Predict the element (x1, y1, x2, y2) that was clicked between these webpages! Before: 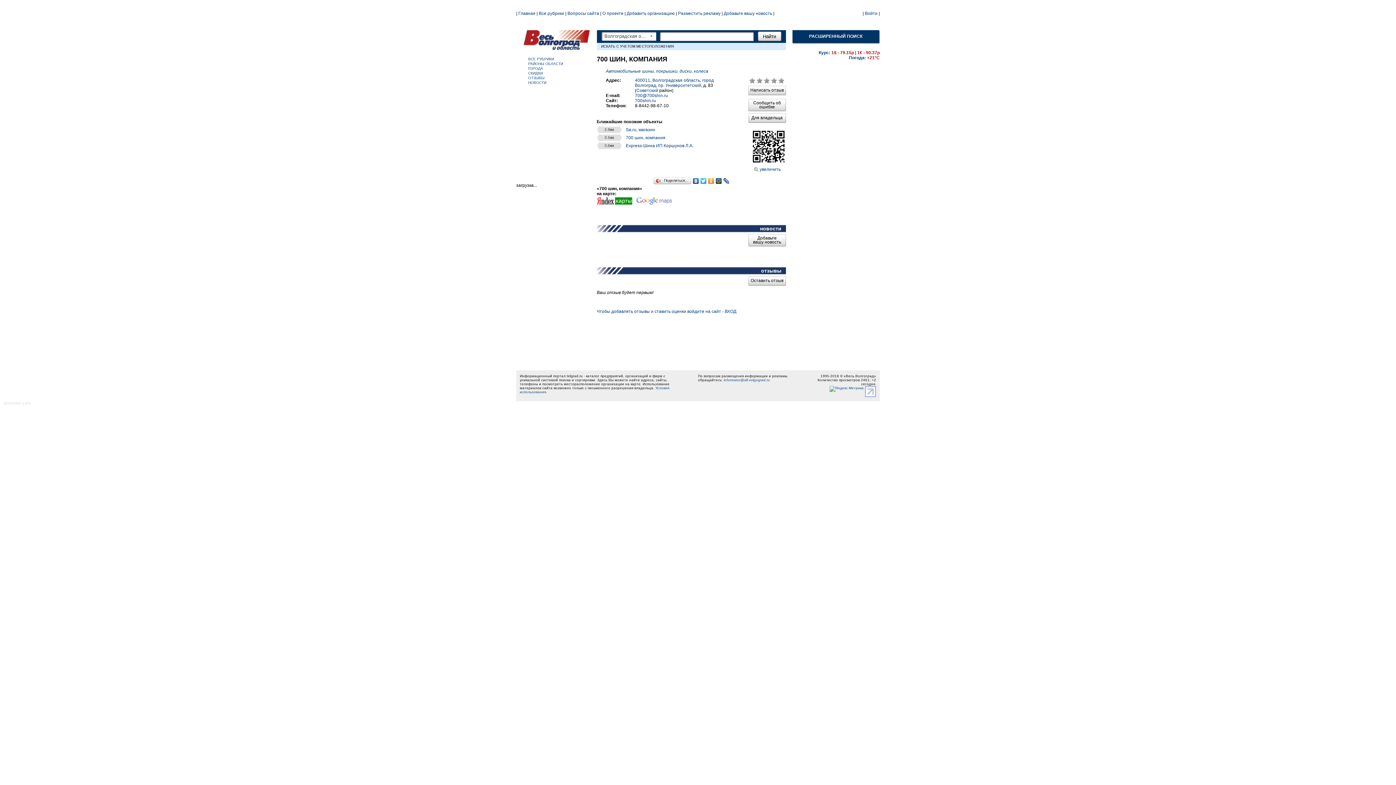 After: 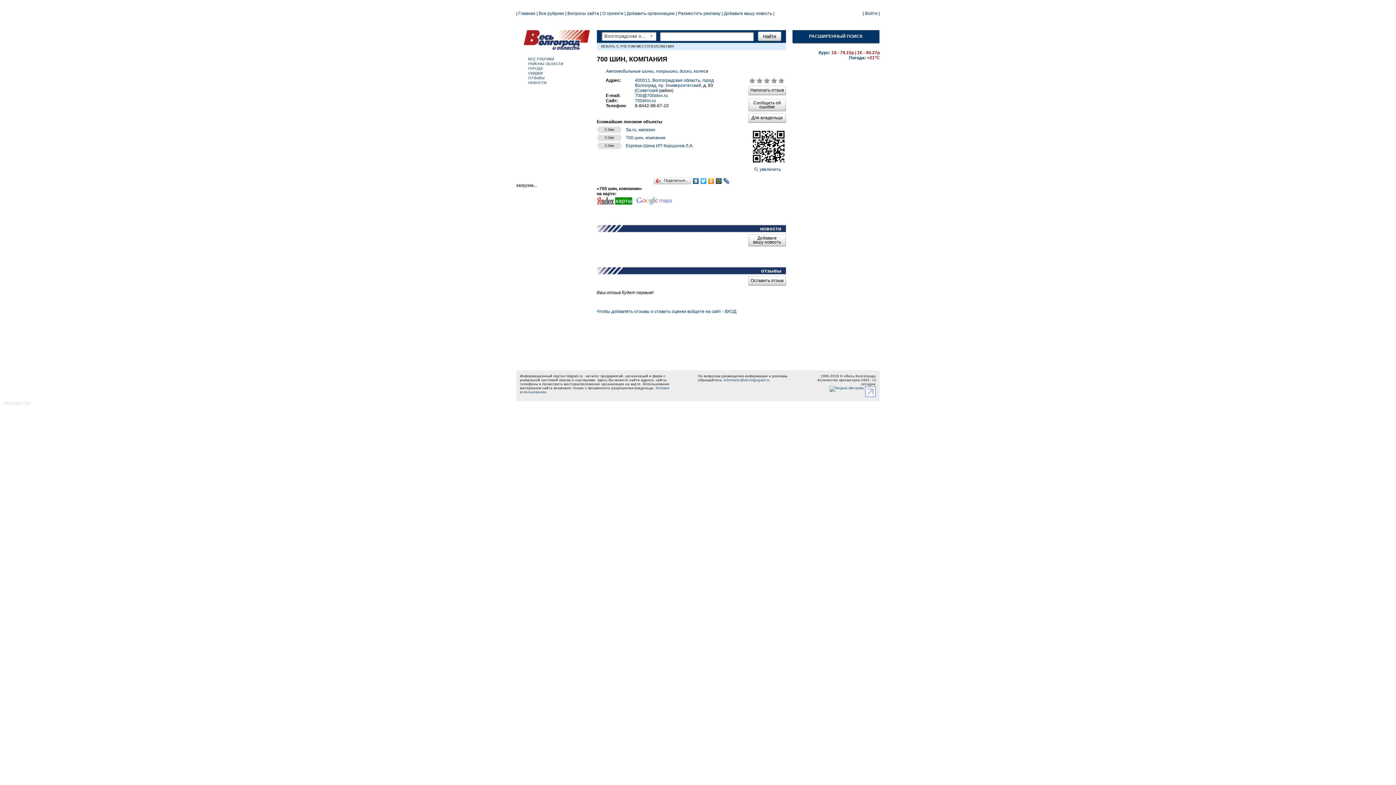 Action: bbox: (748, 276, 786, 285) label: Оставить отзыв